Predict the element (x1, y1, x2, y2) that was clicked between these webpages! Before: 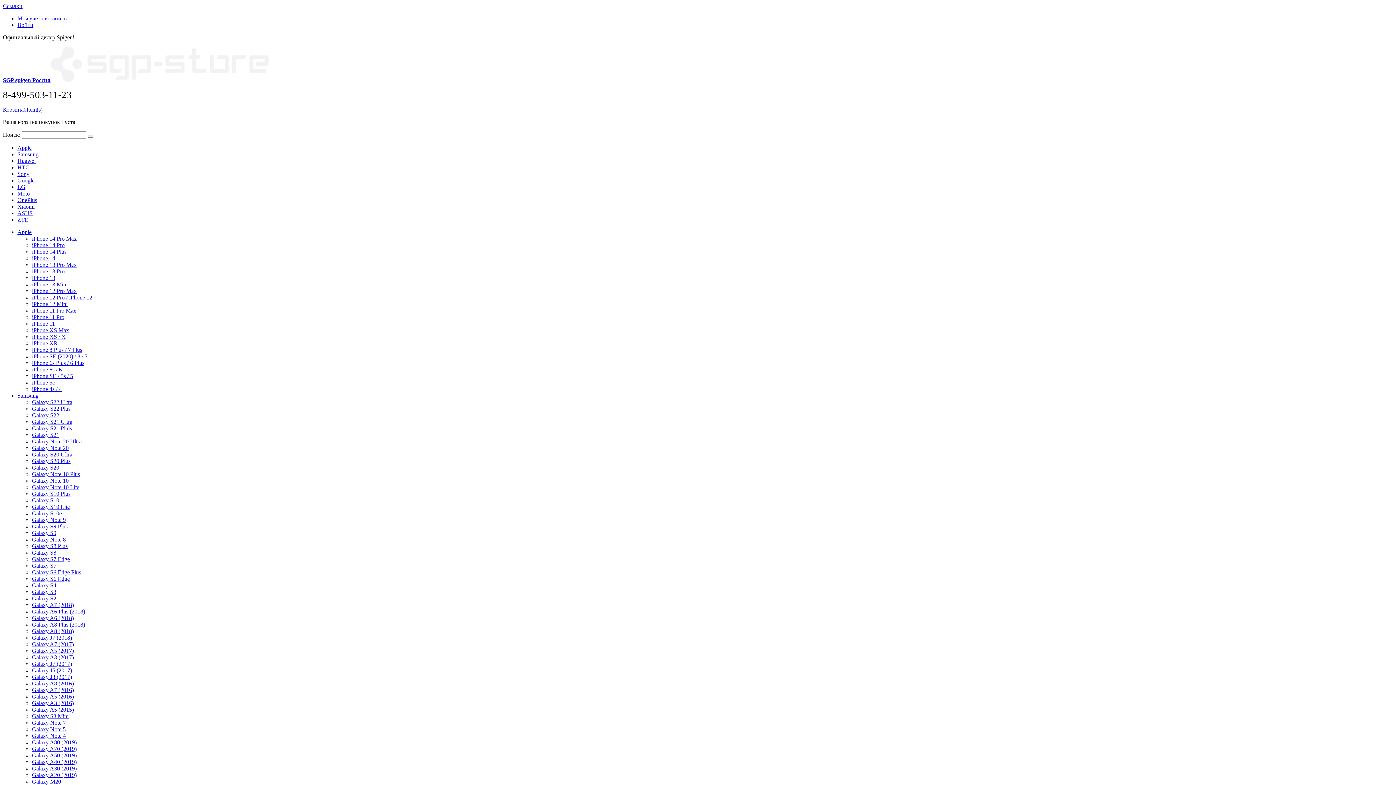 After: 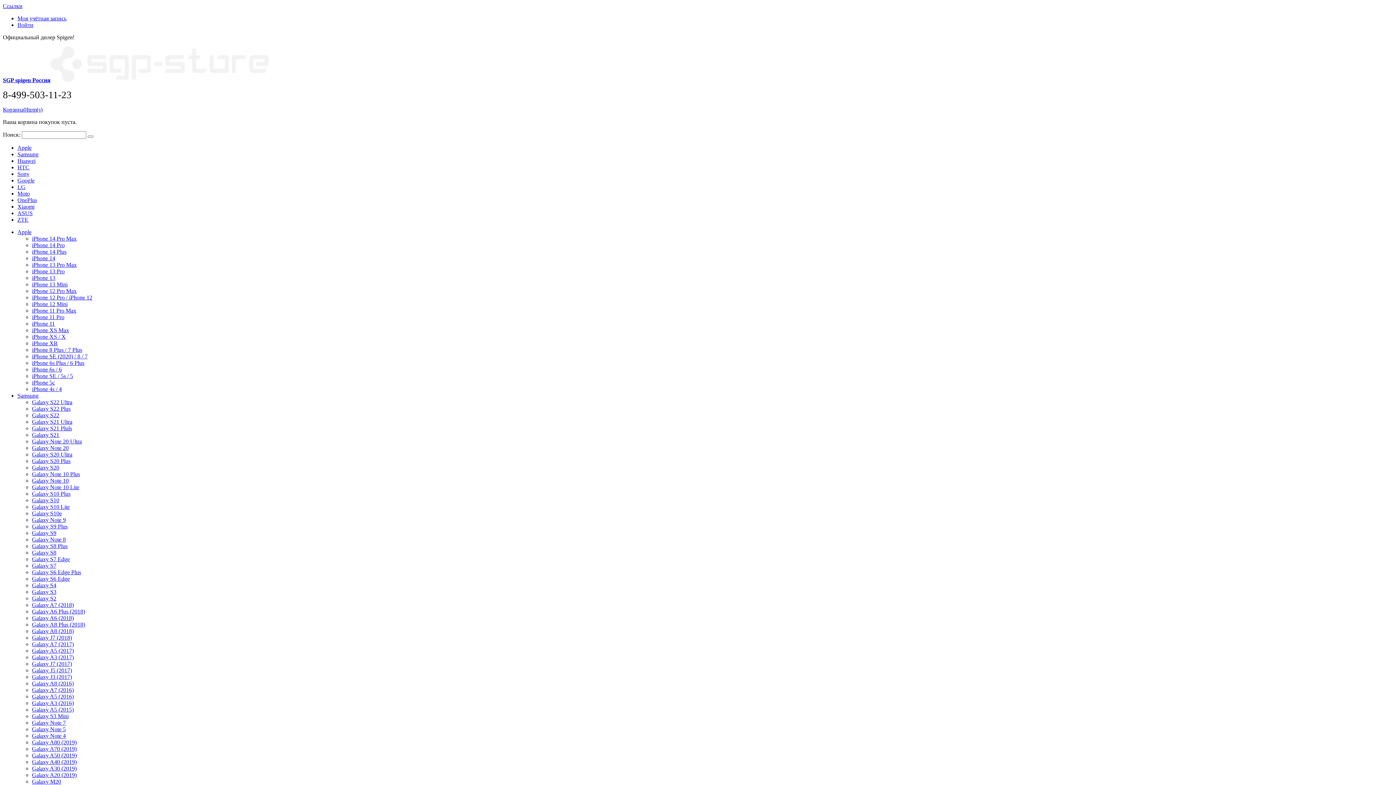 Action: label: Galaxy A5 (2016) bbox: (32, 693, 73, 700)